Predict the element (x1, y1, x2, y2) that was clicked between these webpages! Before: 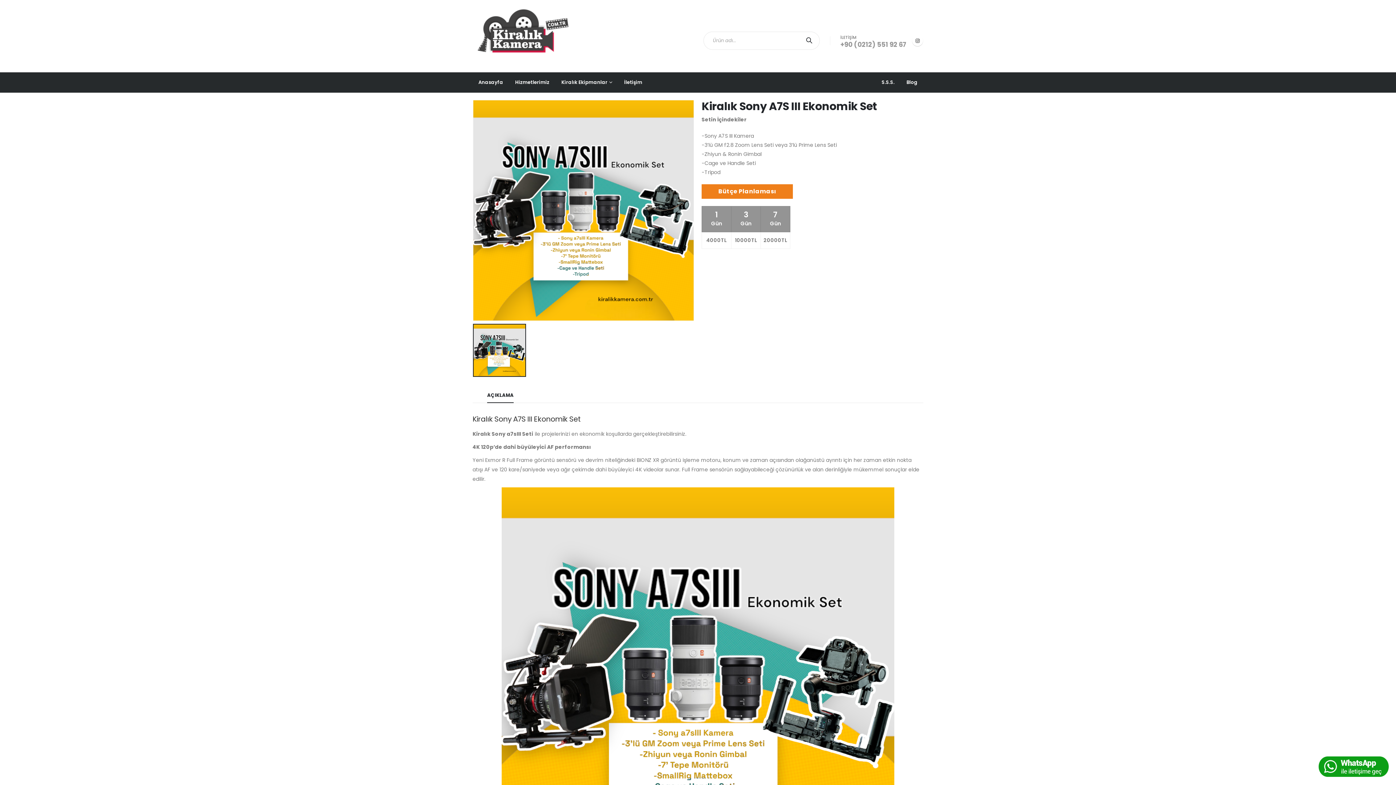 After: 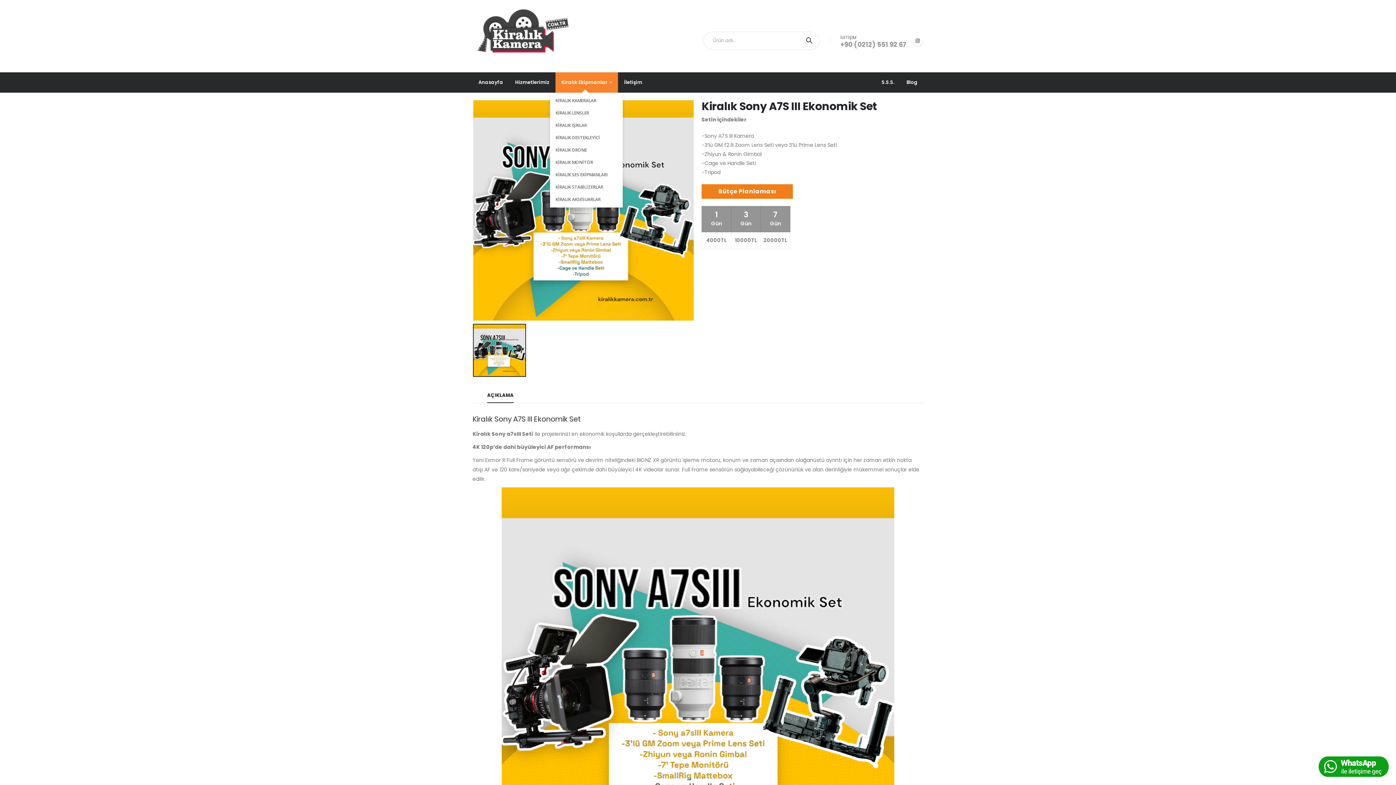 Action: label: Kiralık Ekipmanlar bbox: (555, 72, 618, 92)